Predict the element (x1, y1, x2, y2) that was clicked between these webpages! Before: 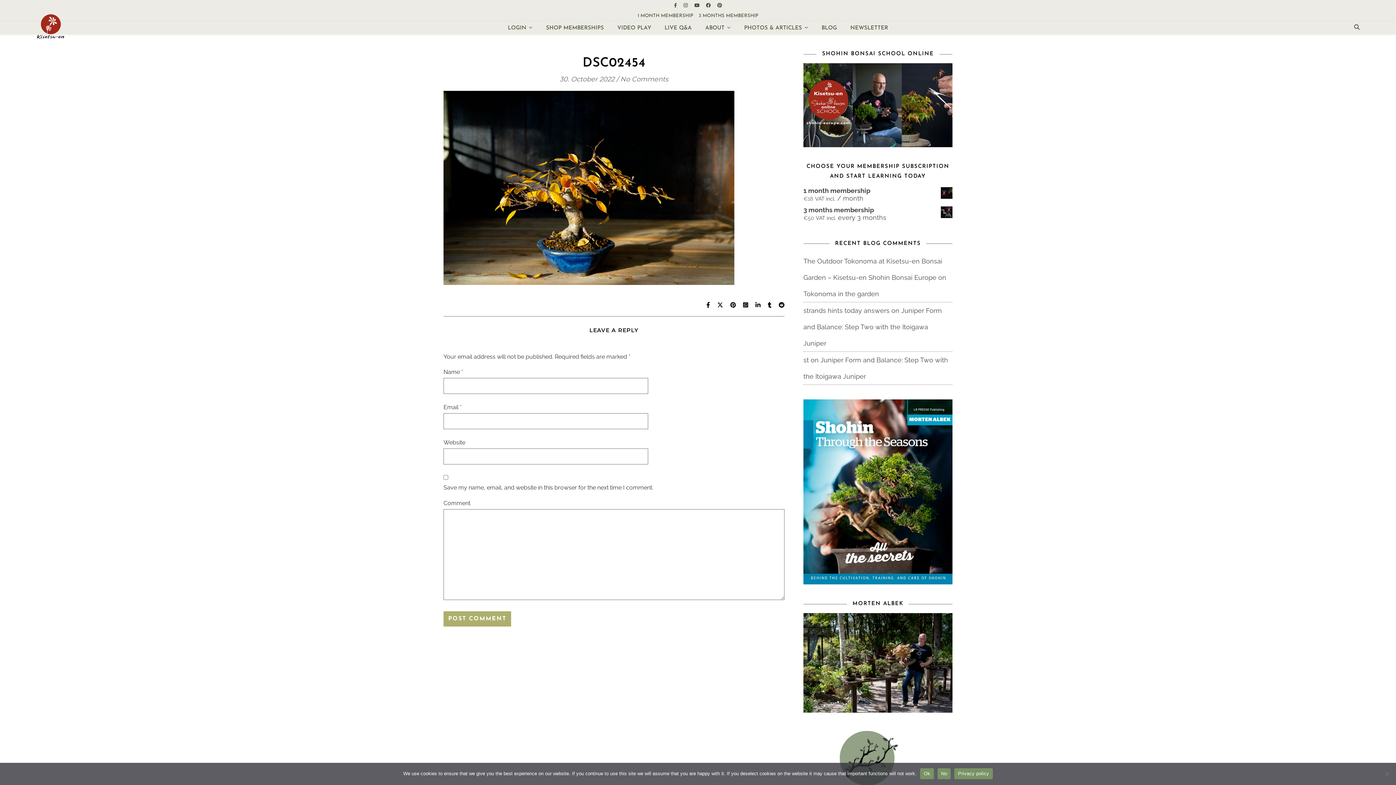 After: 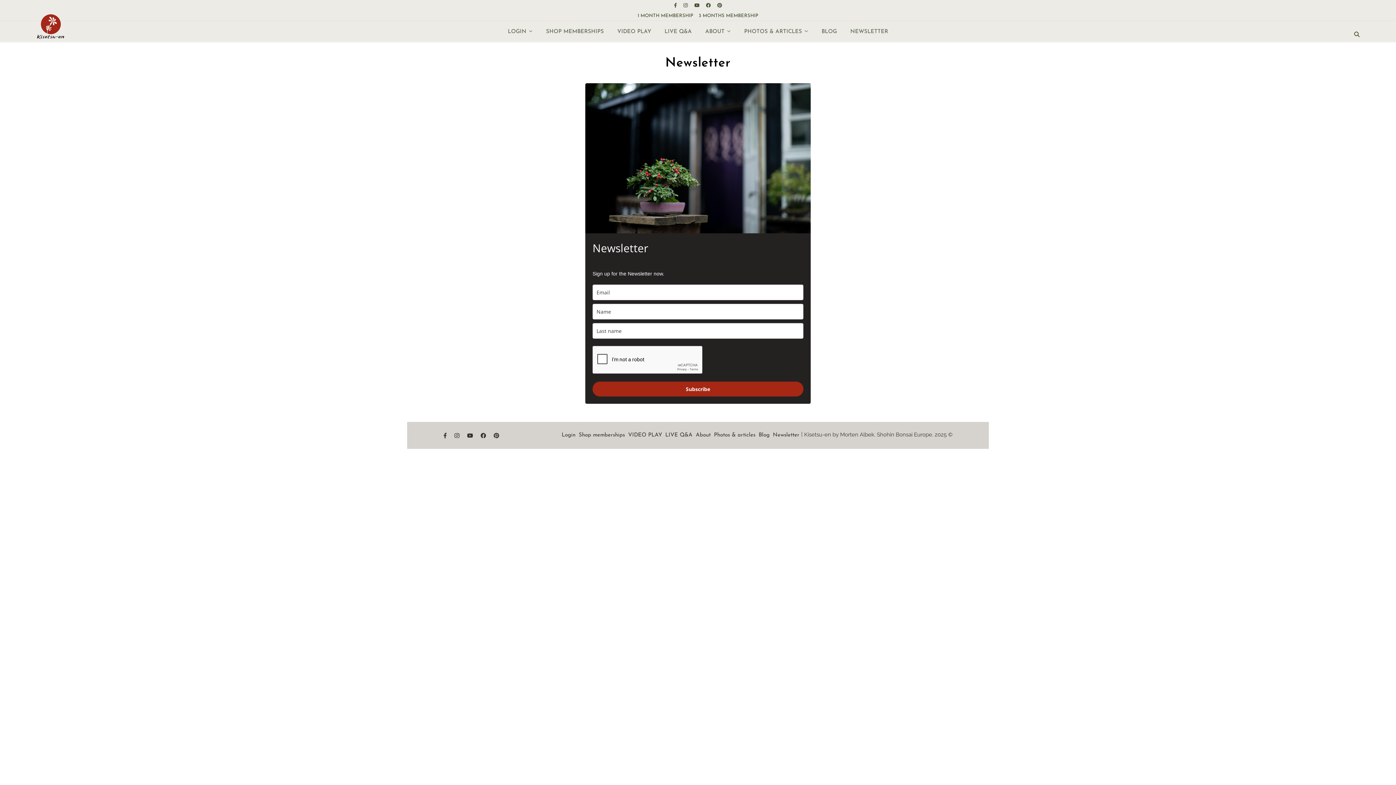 Action: label: NEWSLETTER bbox: (844, 21, 888, 34)